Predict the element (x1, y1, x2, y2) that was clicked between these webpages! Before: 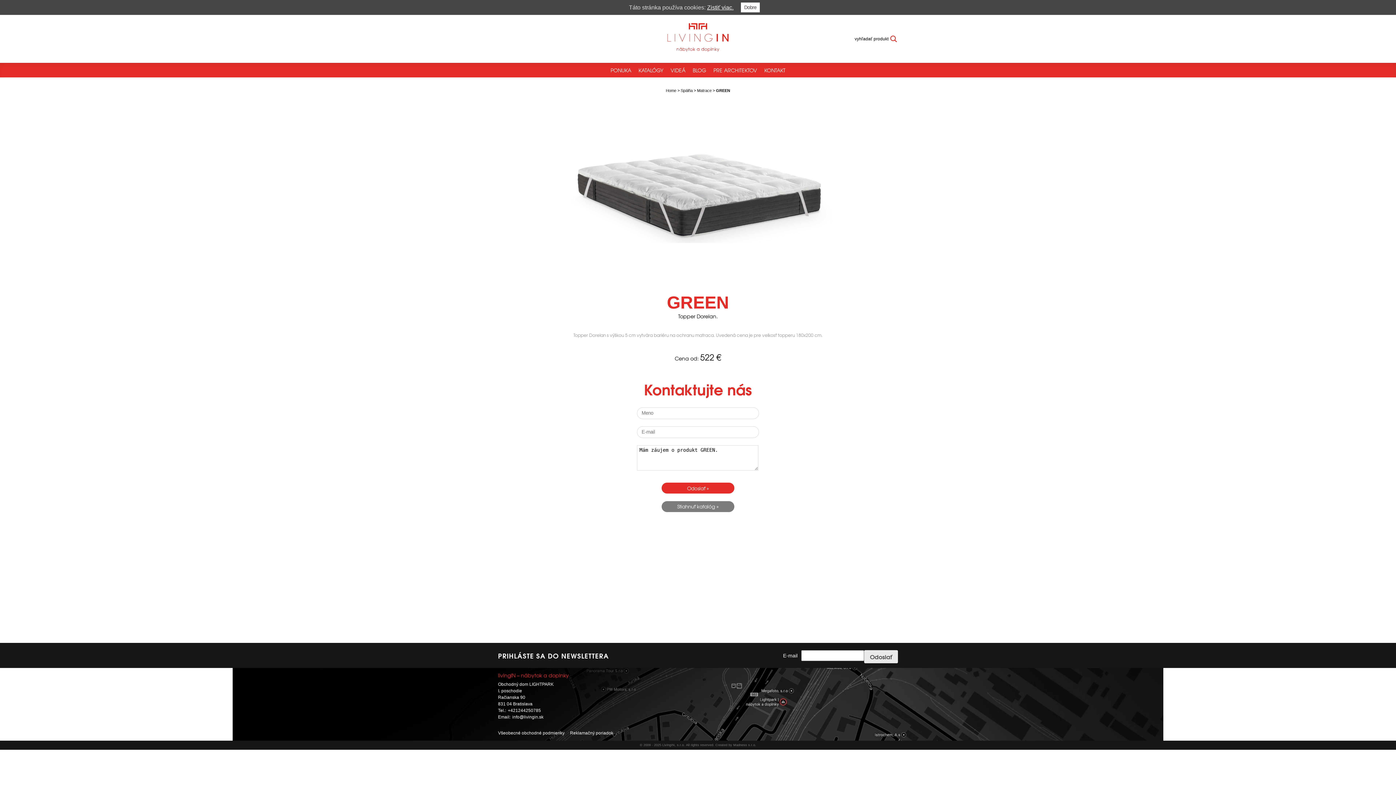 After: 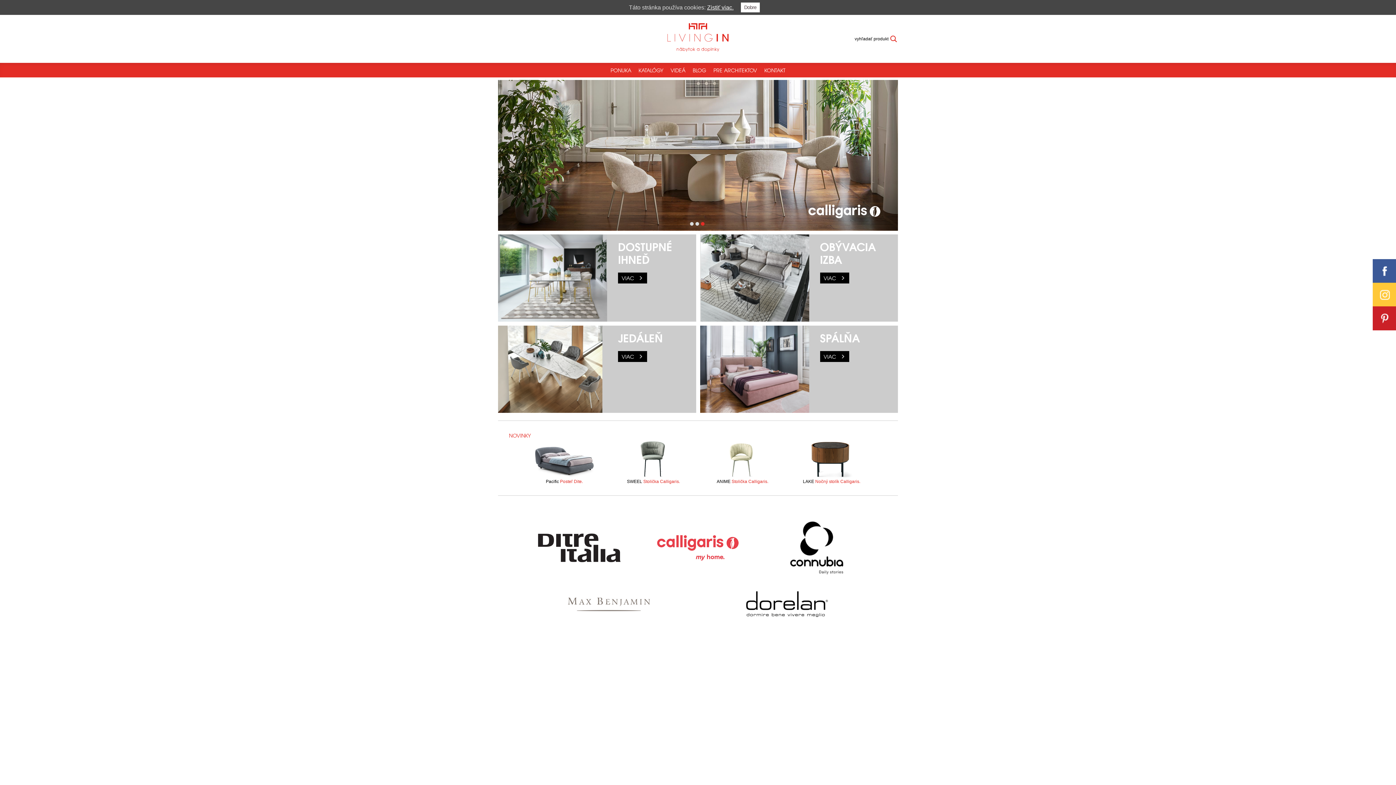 Action: bbox: (498, 23, 898, 51)